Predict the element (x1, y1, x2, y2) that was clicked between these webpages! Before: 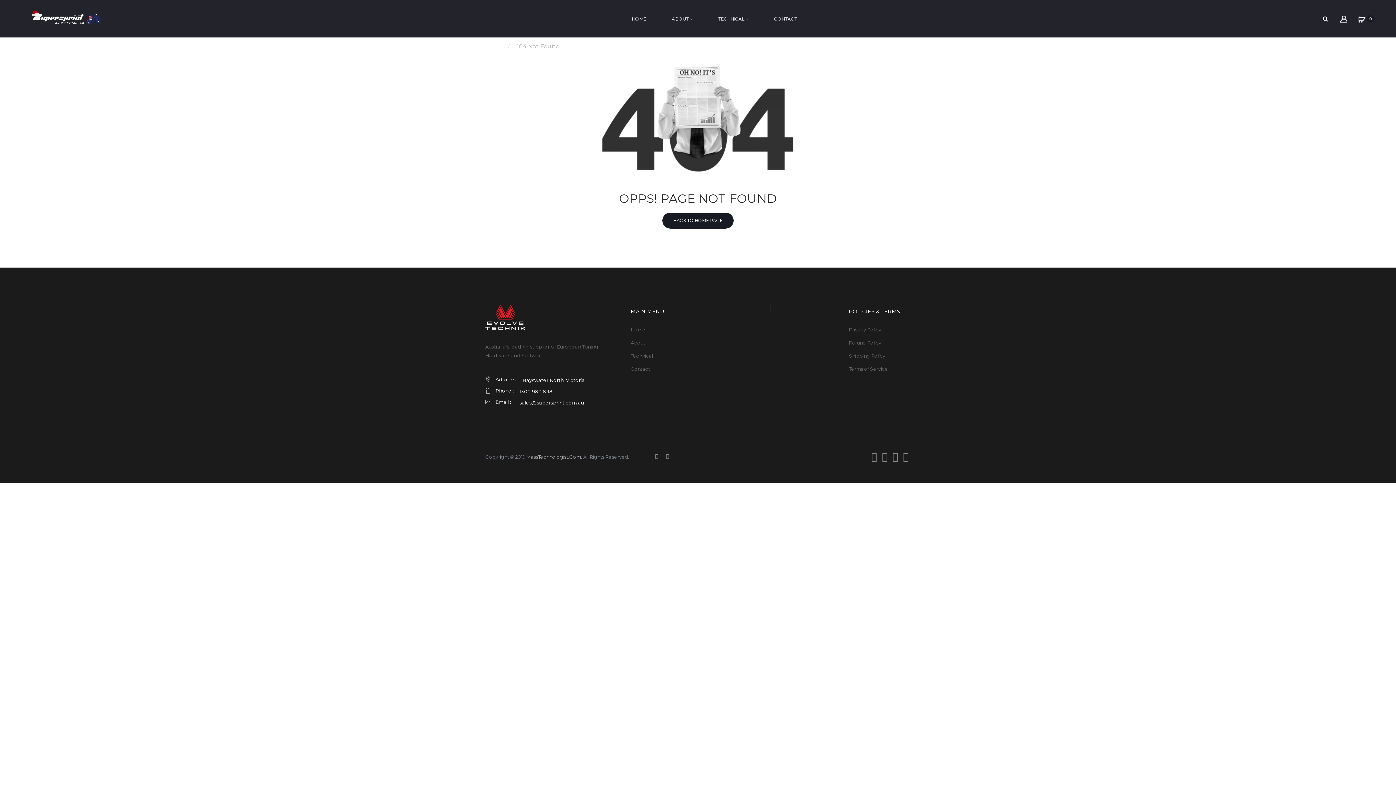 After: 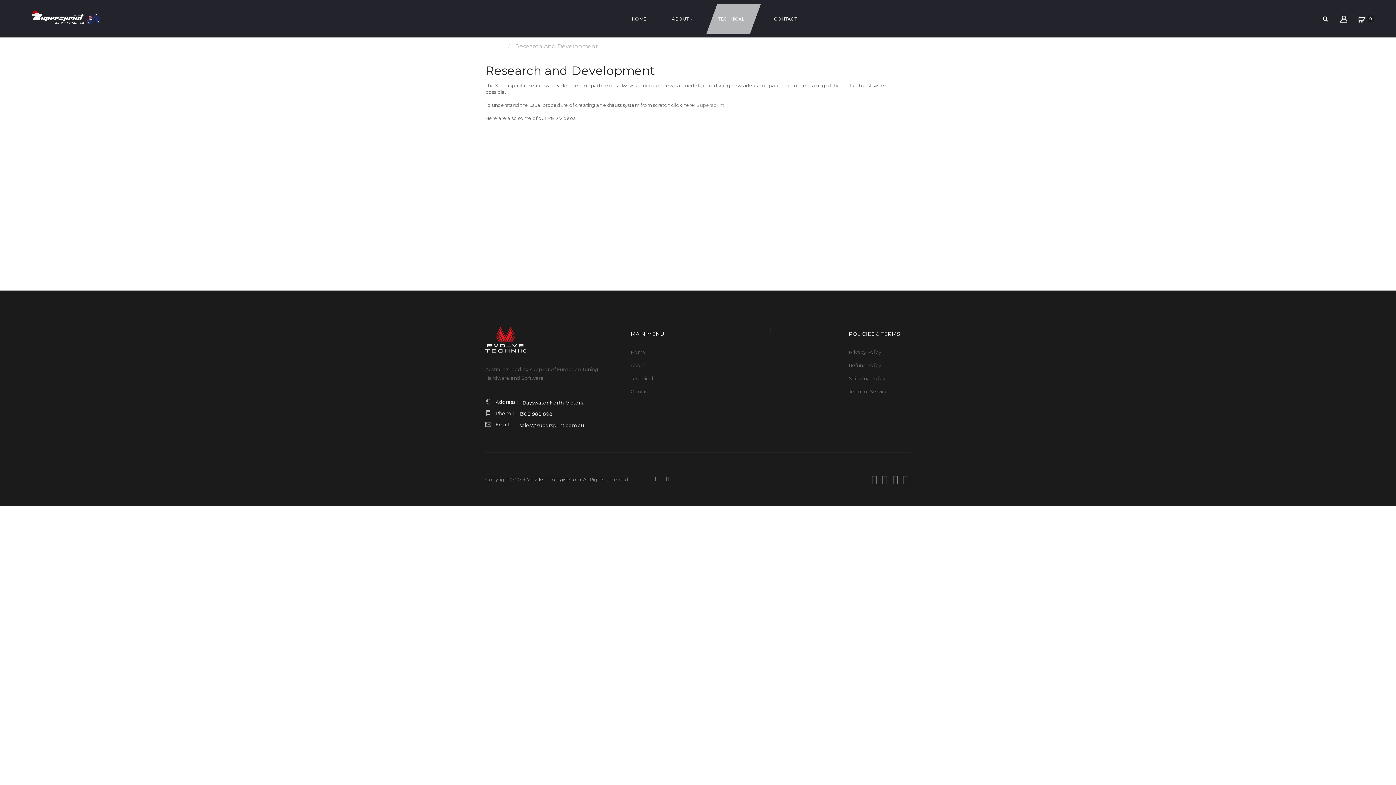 Action: bbox: (711, 3, 755, 34) label: TECHNICAL 